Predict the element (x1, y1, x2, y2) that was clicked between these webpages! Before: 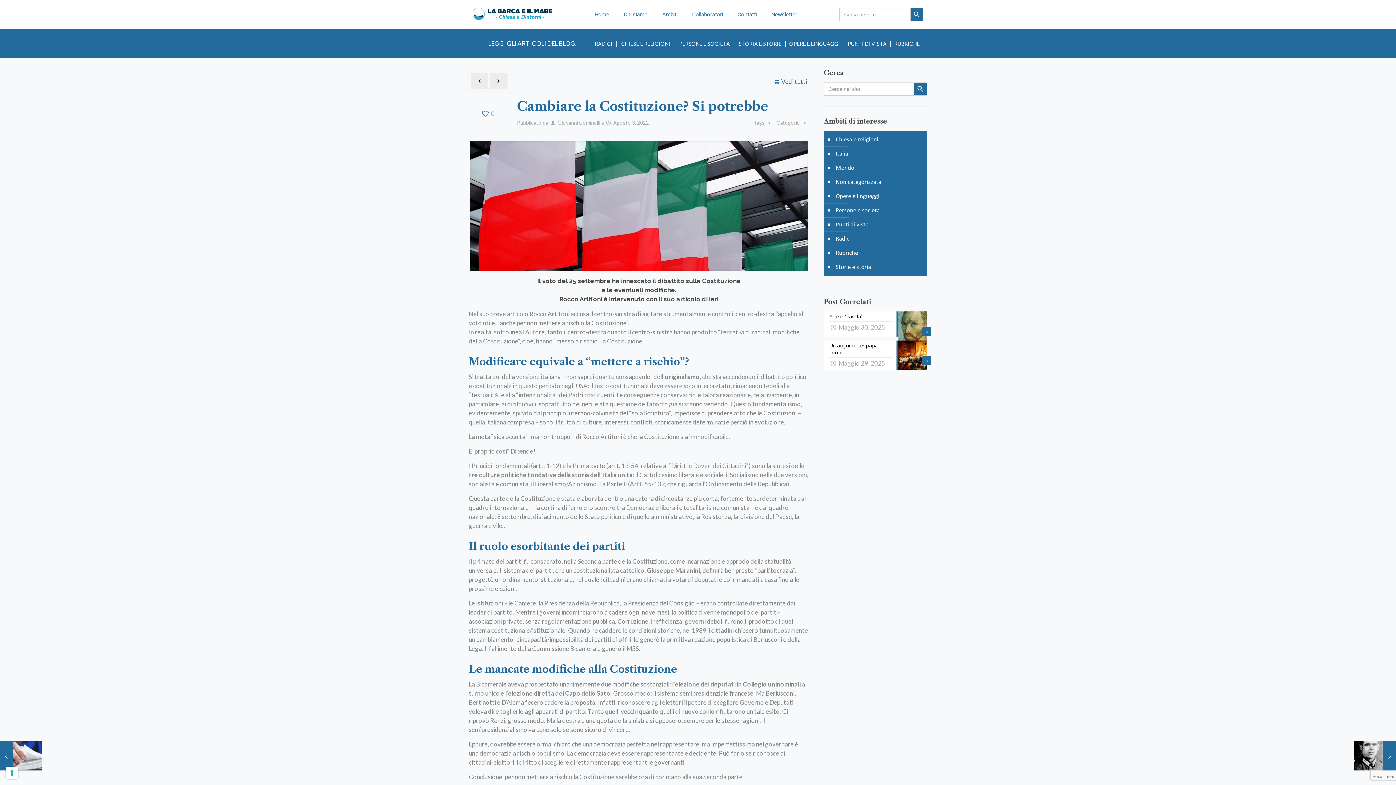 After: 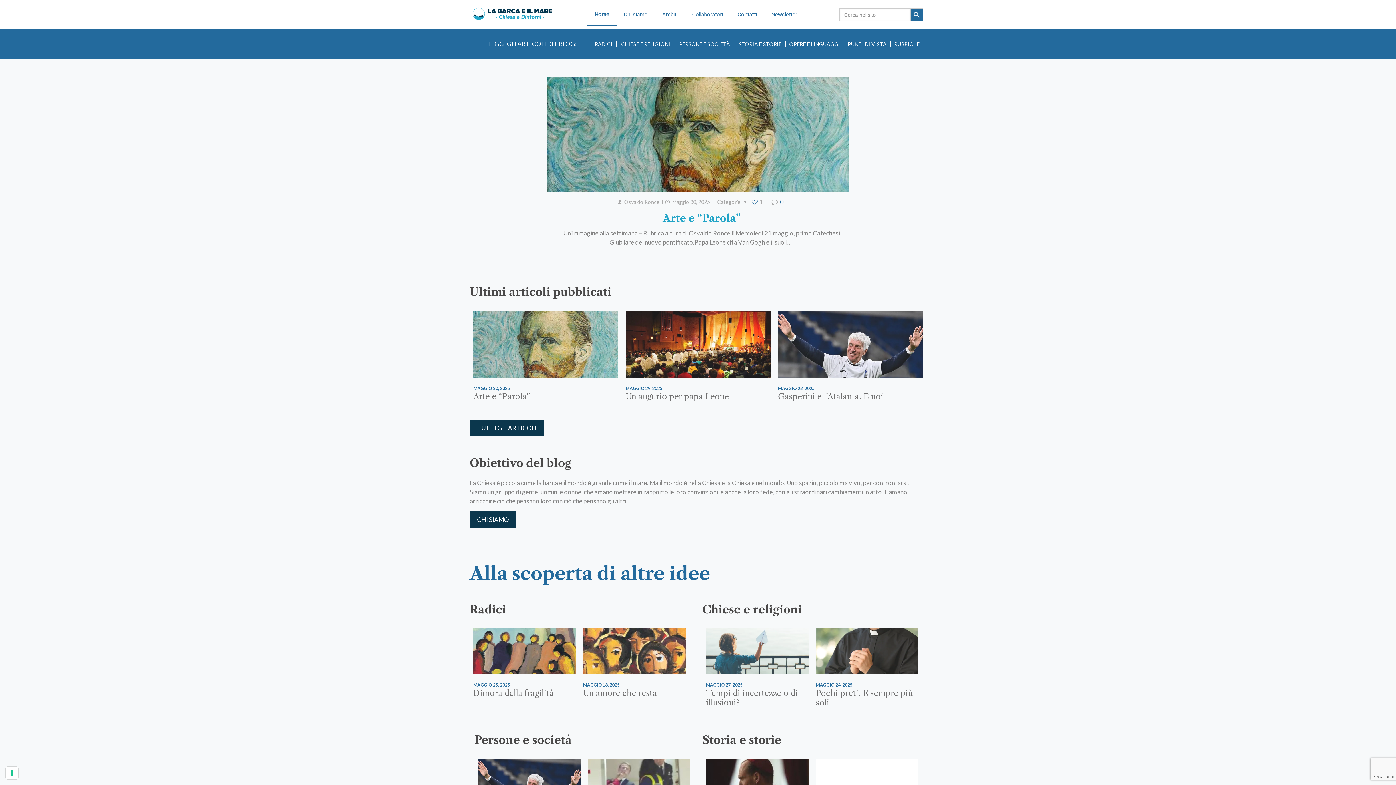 Action: bbox: (472, 13, 552, 21)